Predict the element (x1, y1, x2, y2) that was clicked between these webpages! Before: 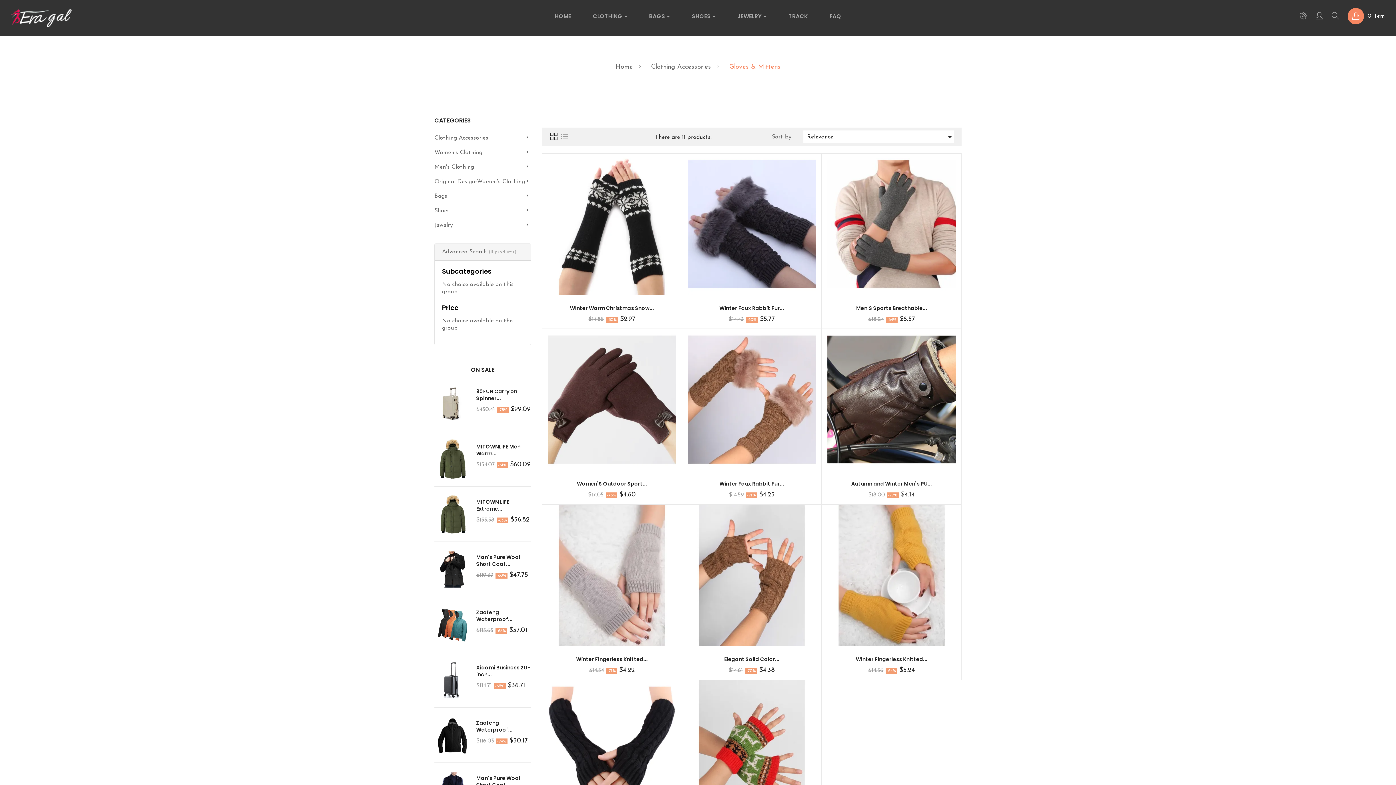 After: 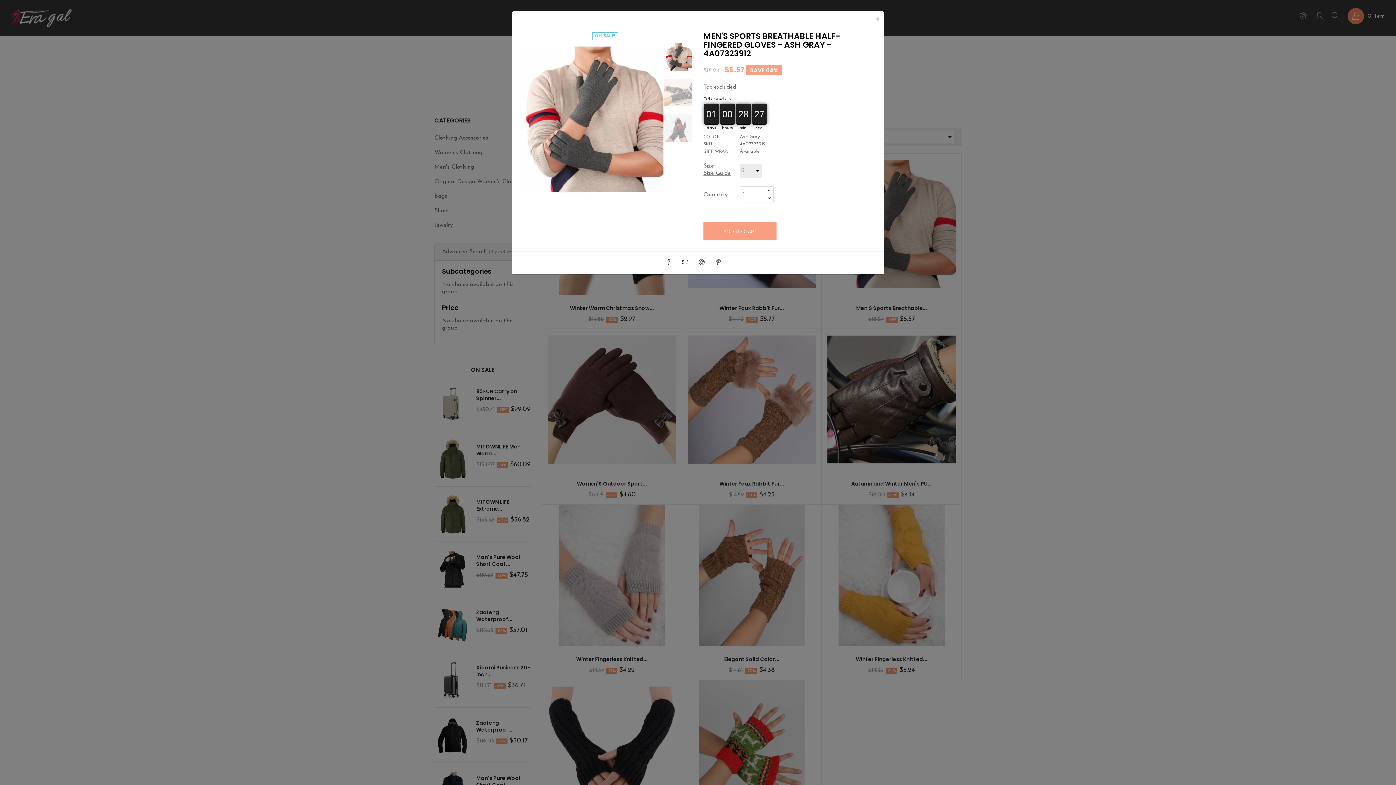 Action: bbox: (879, 213, 904, 238)